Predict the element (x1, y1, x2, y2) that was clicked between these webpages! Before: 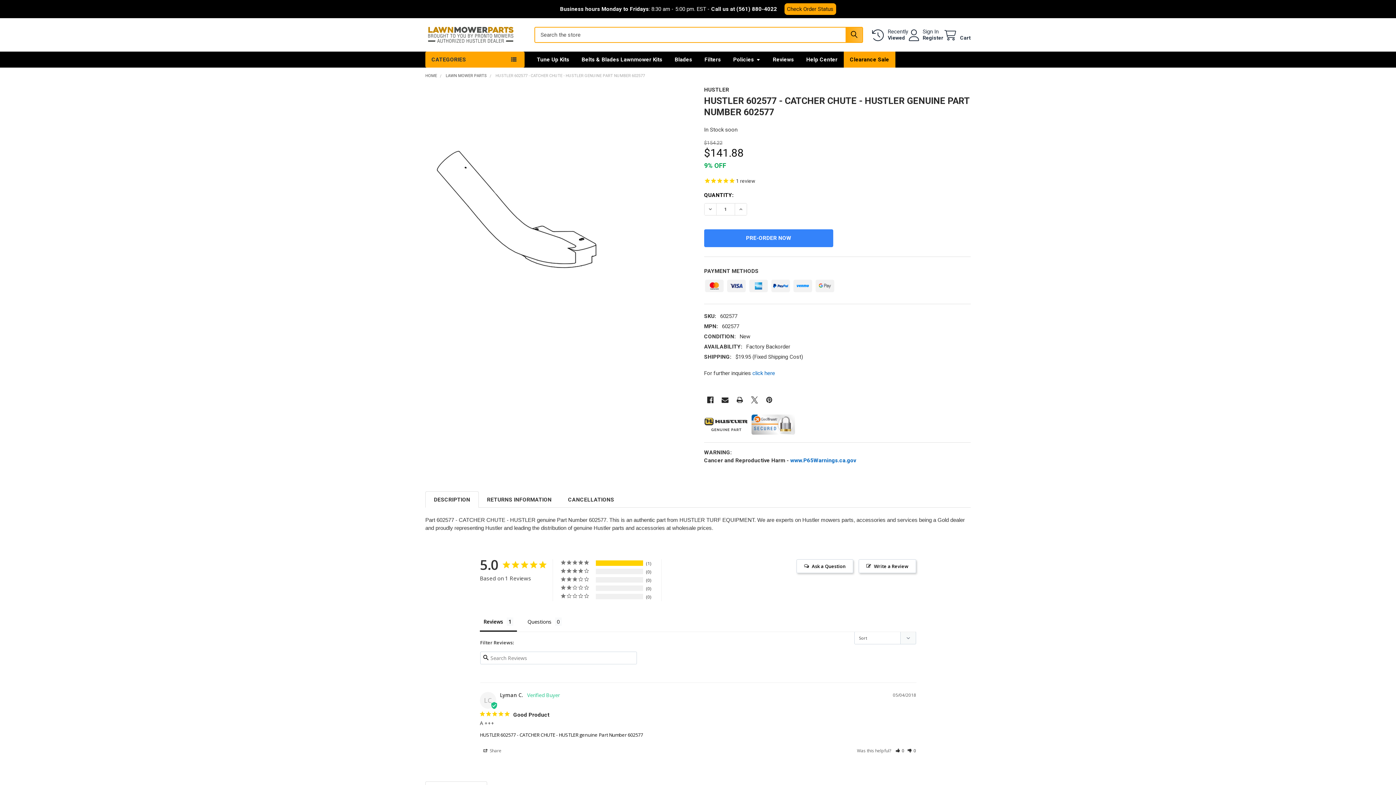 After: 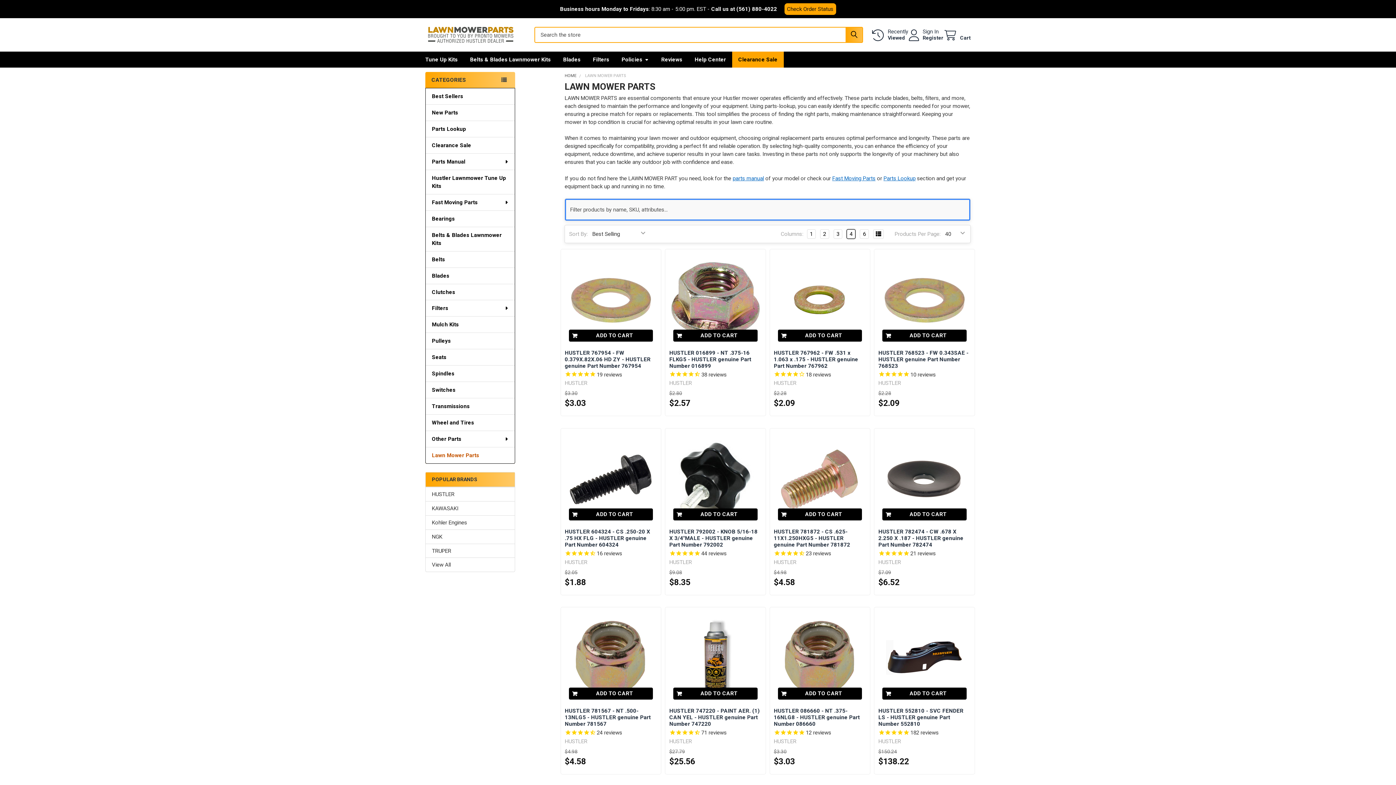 Action: label: LAWN MOWER PARTS bbox: (445, 73, 486, 78)